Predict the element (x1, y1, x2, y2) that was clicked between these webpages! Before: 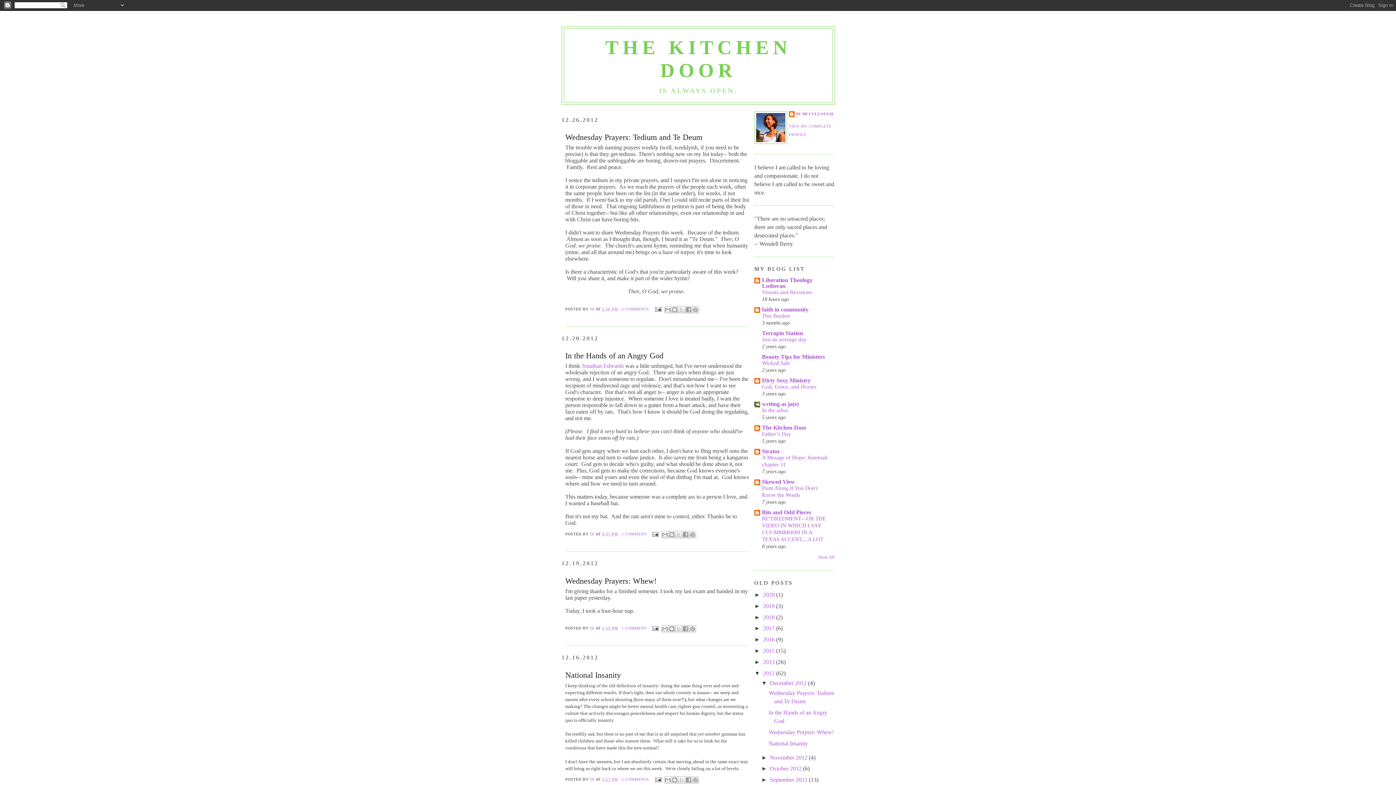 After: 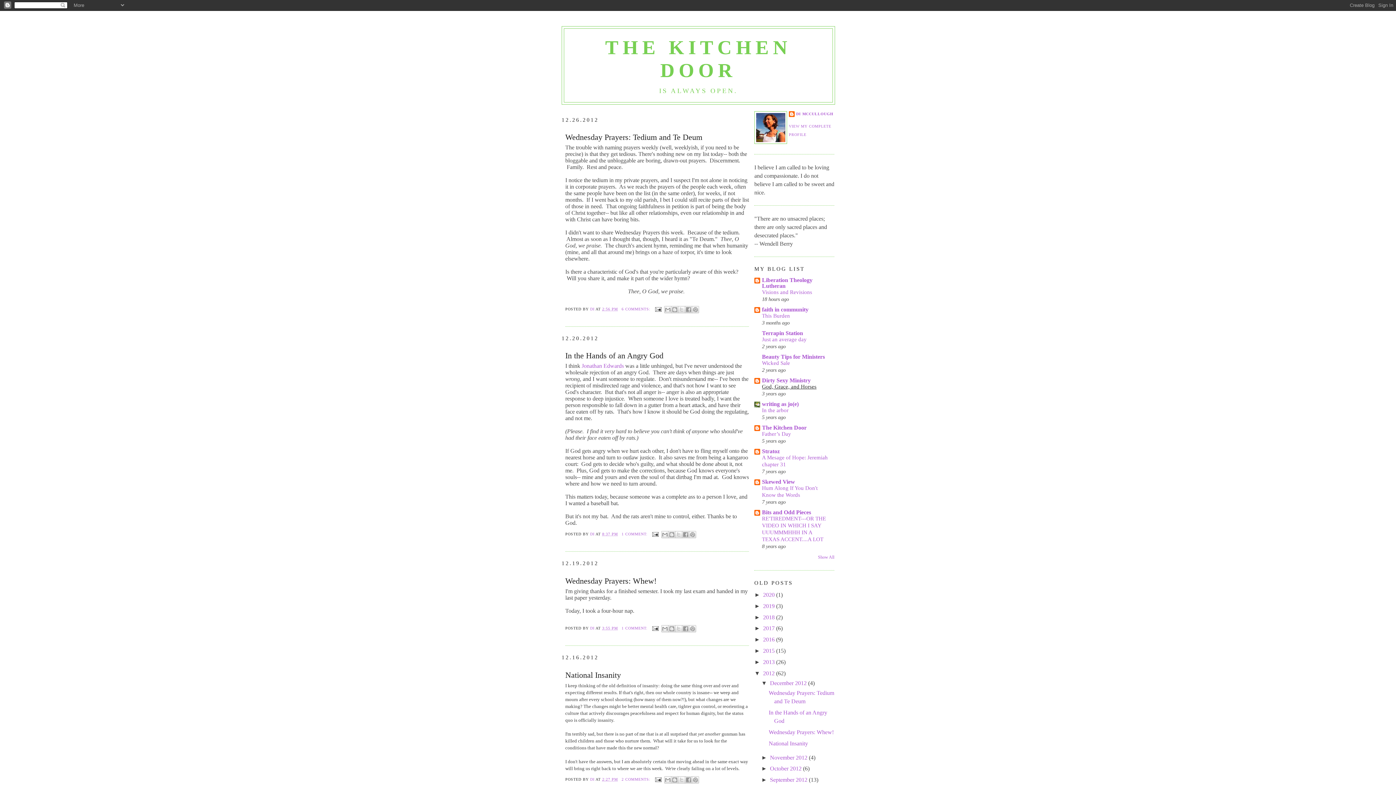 Action: bbox: (762, 384, 816, 389) label: God, Grace, and Horses